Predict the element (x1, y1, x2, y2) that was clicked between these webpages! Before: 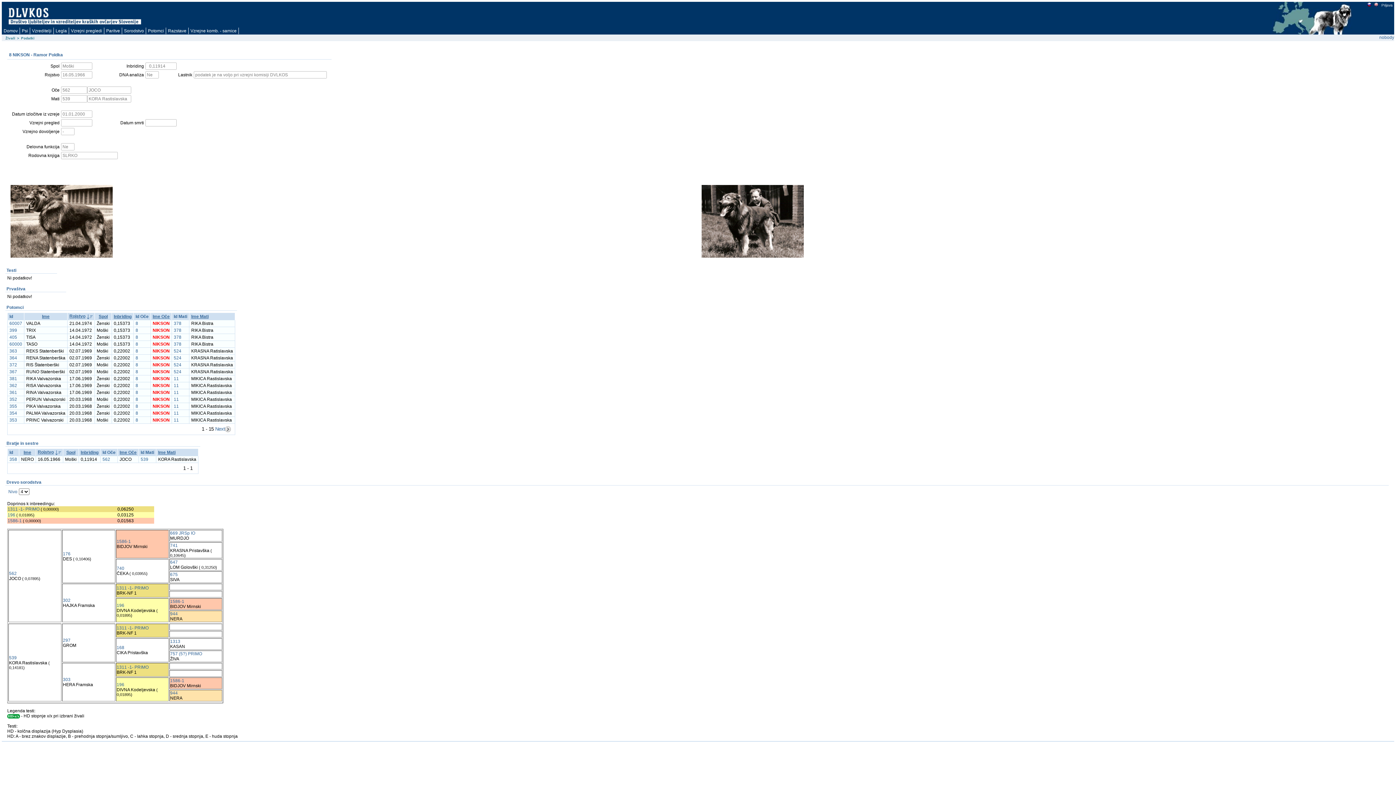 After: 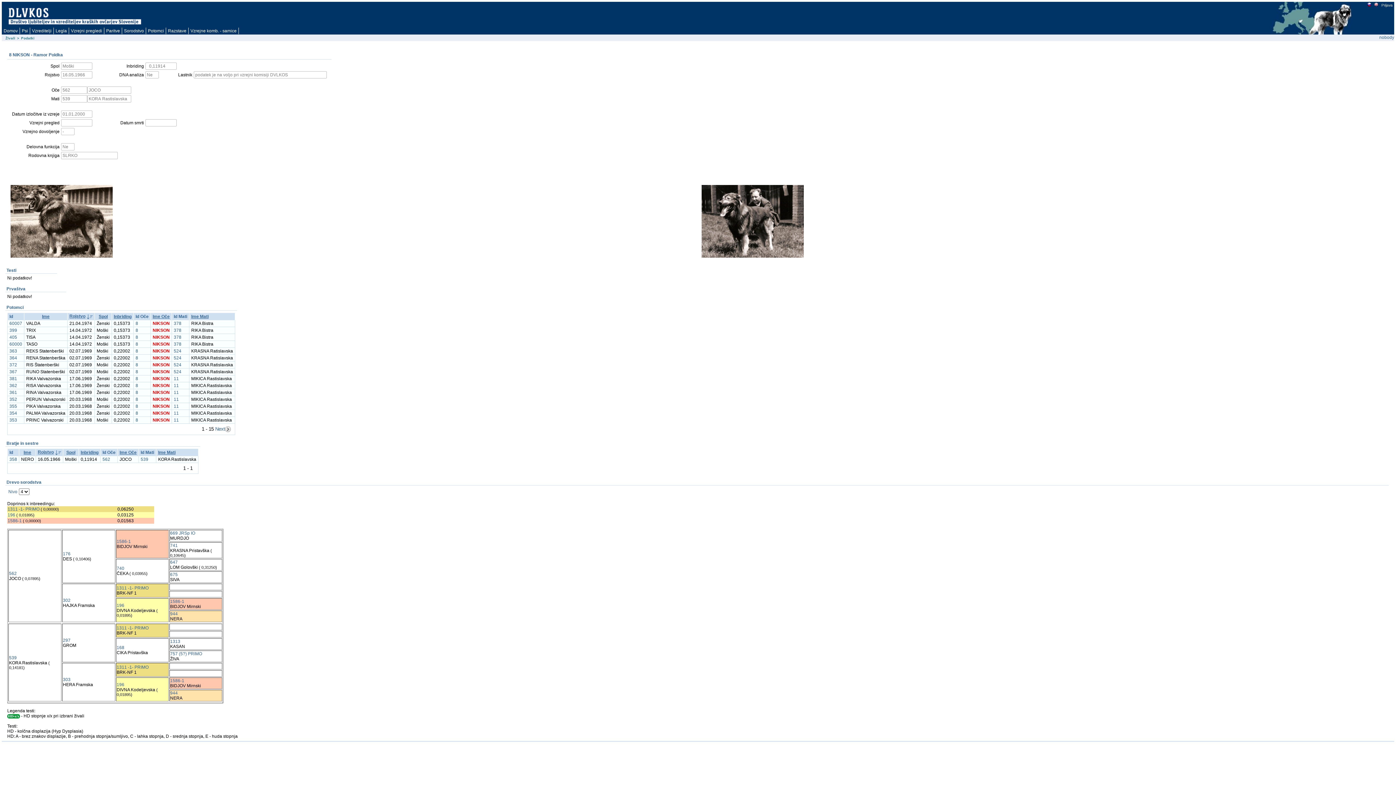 Action: bbox: (135, 390, 138, 395) label: 8